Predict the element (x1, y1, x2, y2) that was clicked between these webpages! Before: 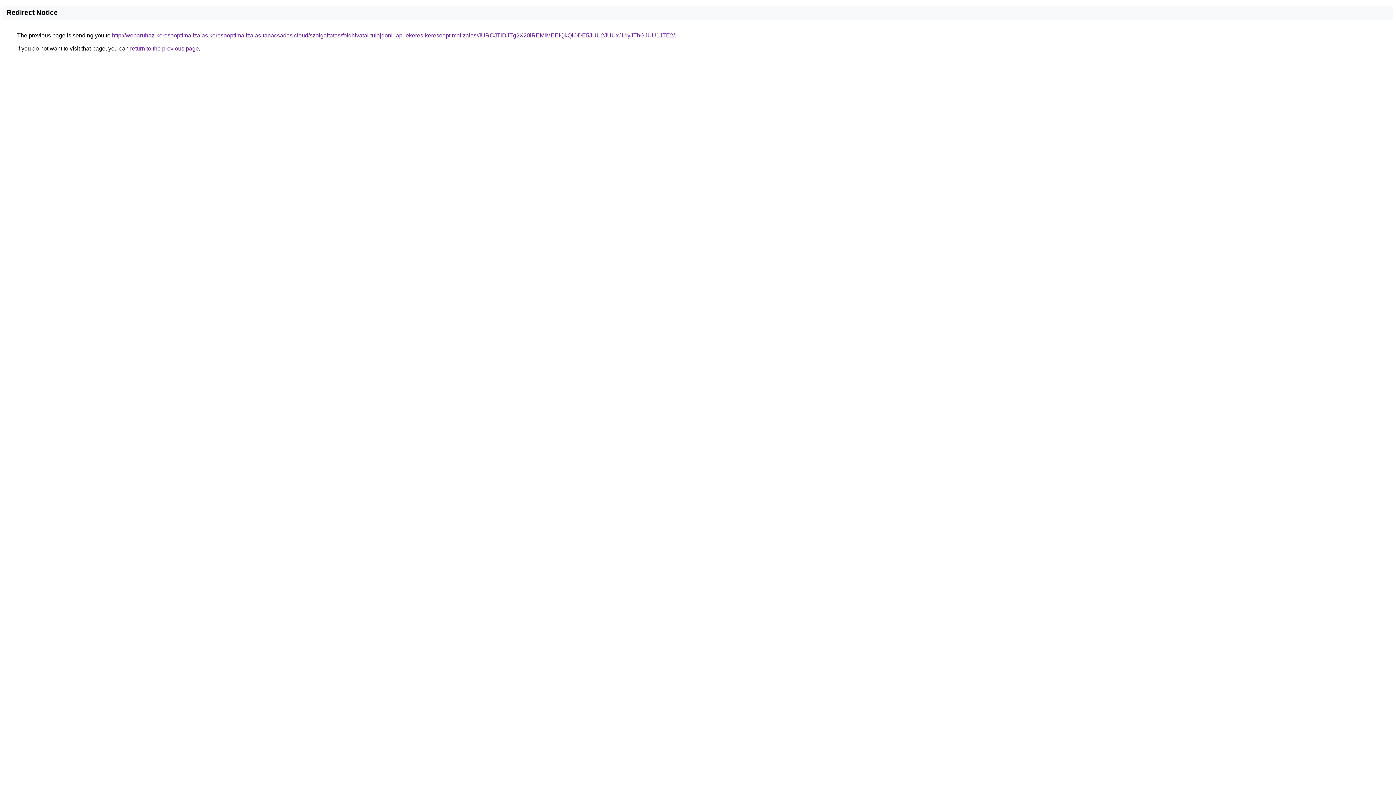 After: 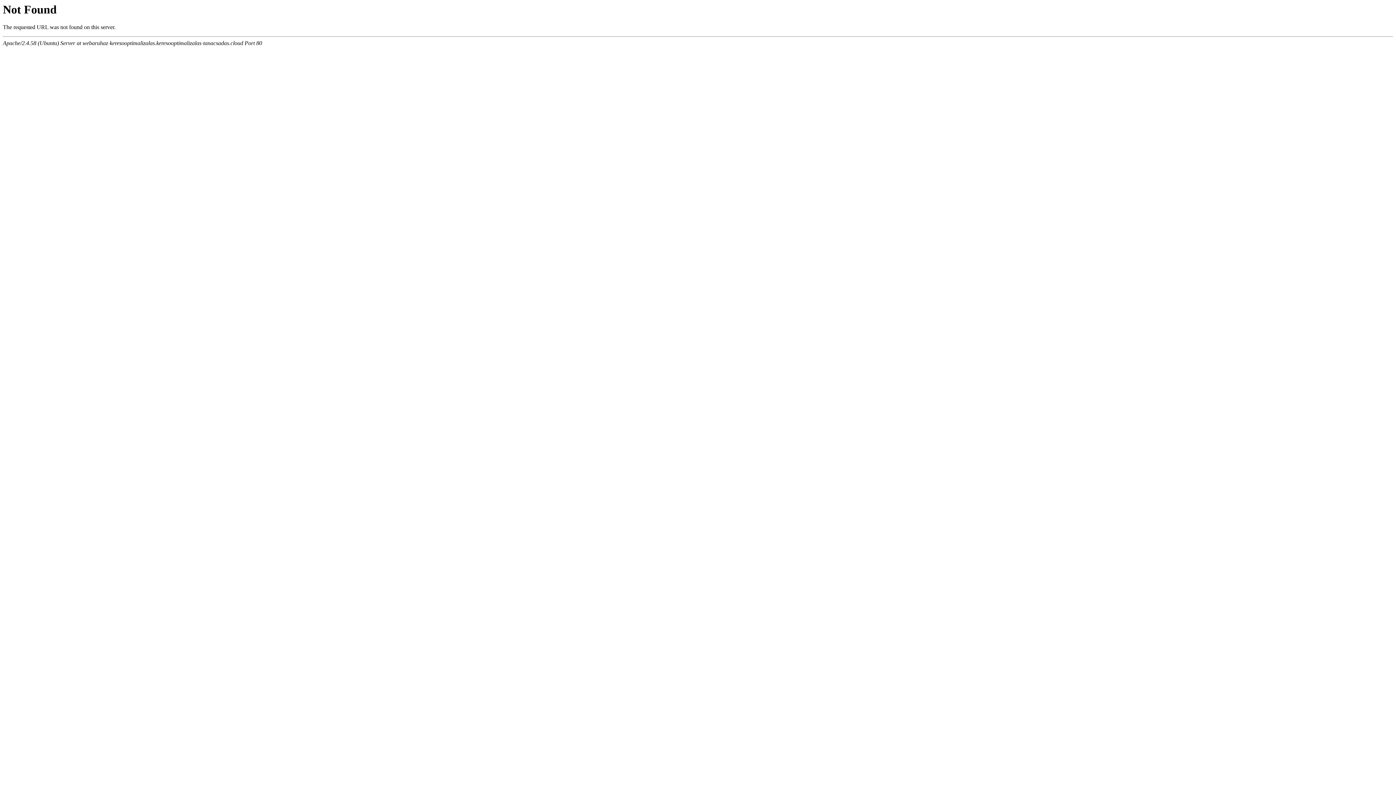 Action: label: http://webaruhaz-keresooptimalizalas.keresooptimalizalas-tanacsadas.cloud/szolgaltatas/foldhivatal-tulajdoni-lap-lekeres-keresooptimalizalas/JURCJTlDJTg2X20lREMlMEElQkQlODE5JUU2JUUxJUIyJThGJUU1JTE2/ bbox: (112, 32, 674, 38)